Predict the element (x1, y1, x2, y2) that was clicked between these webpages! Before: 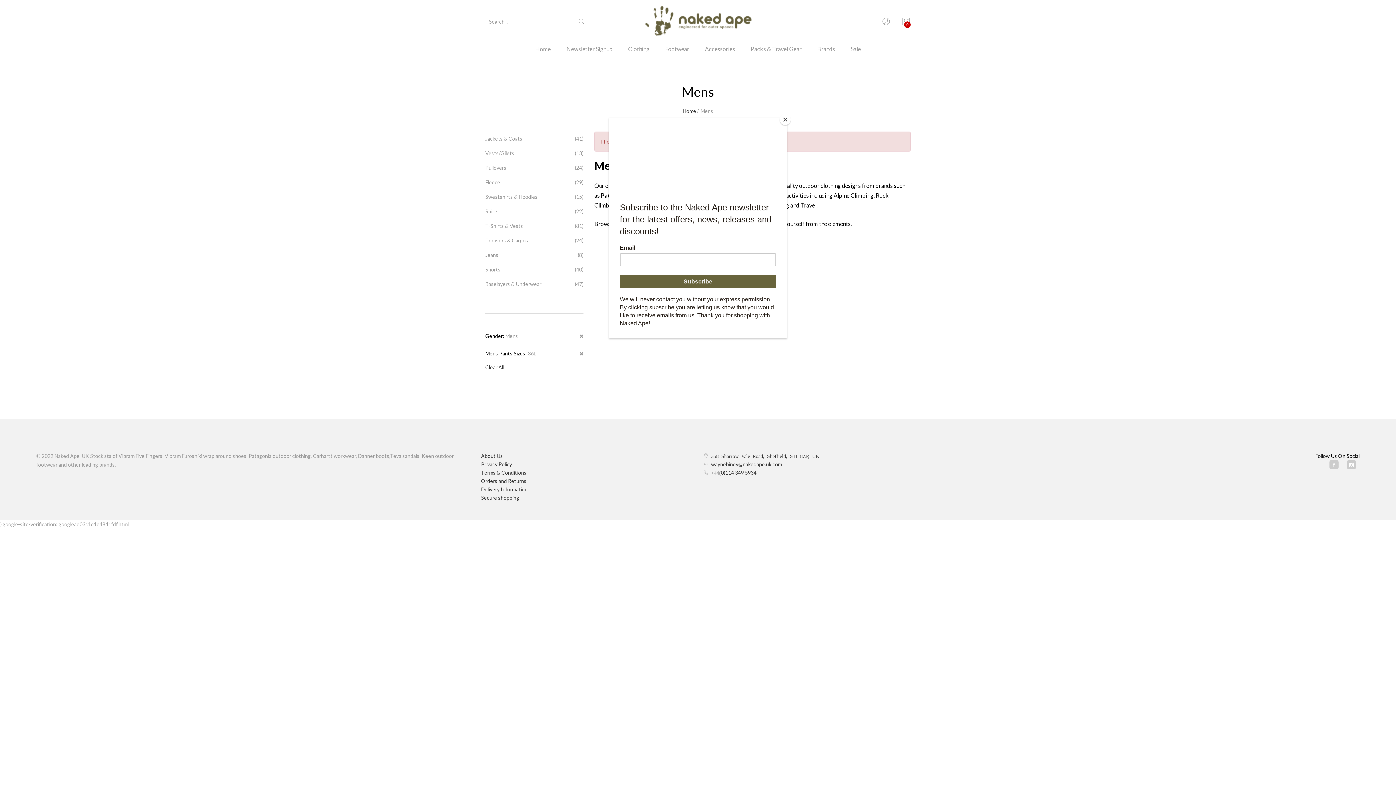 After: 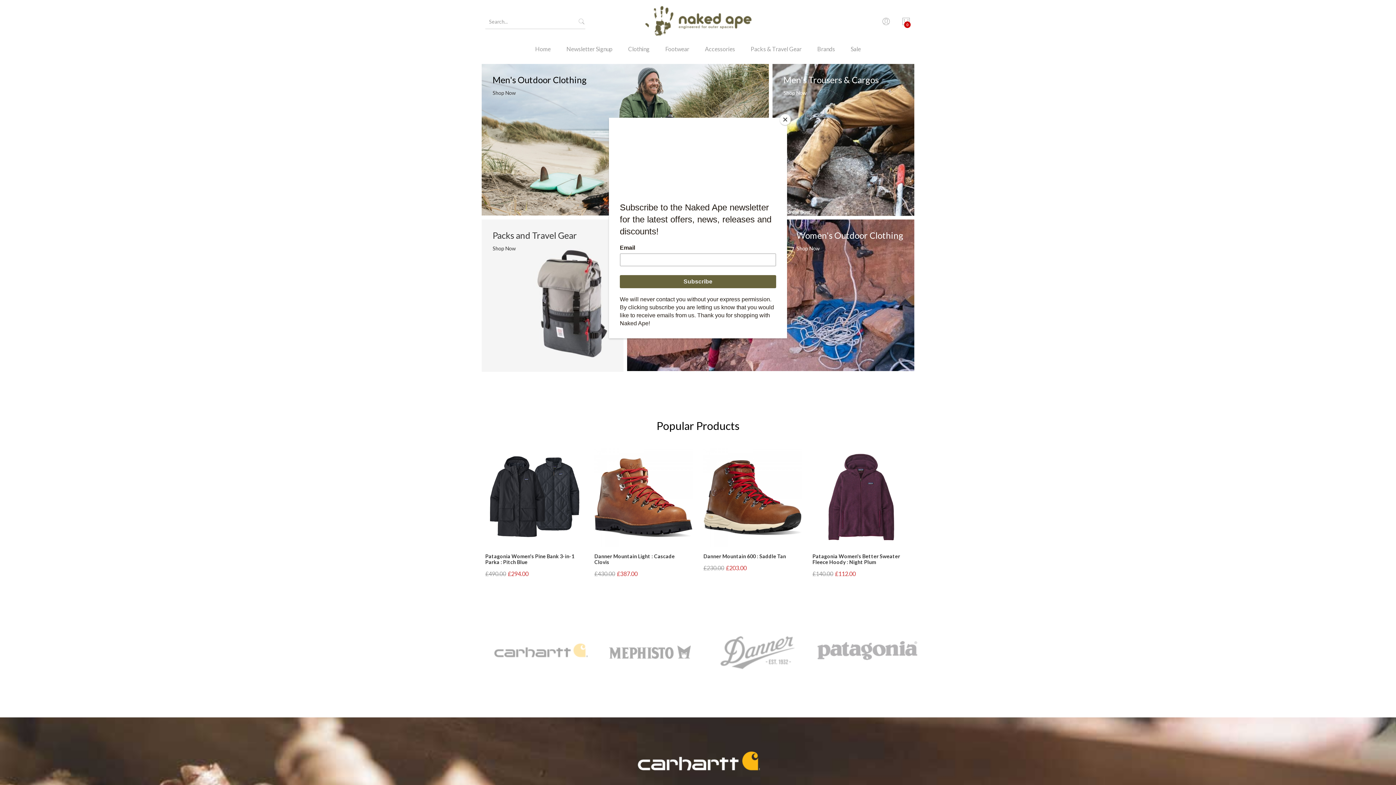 Action: bbox: (528, 43, 558, 64) label: Home